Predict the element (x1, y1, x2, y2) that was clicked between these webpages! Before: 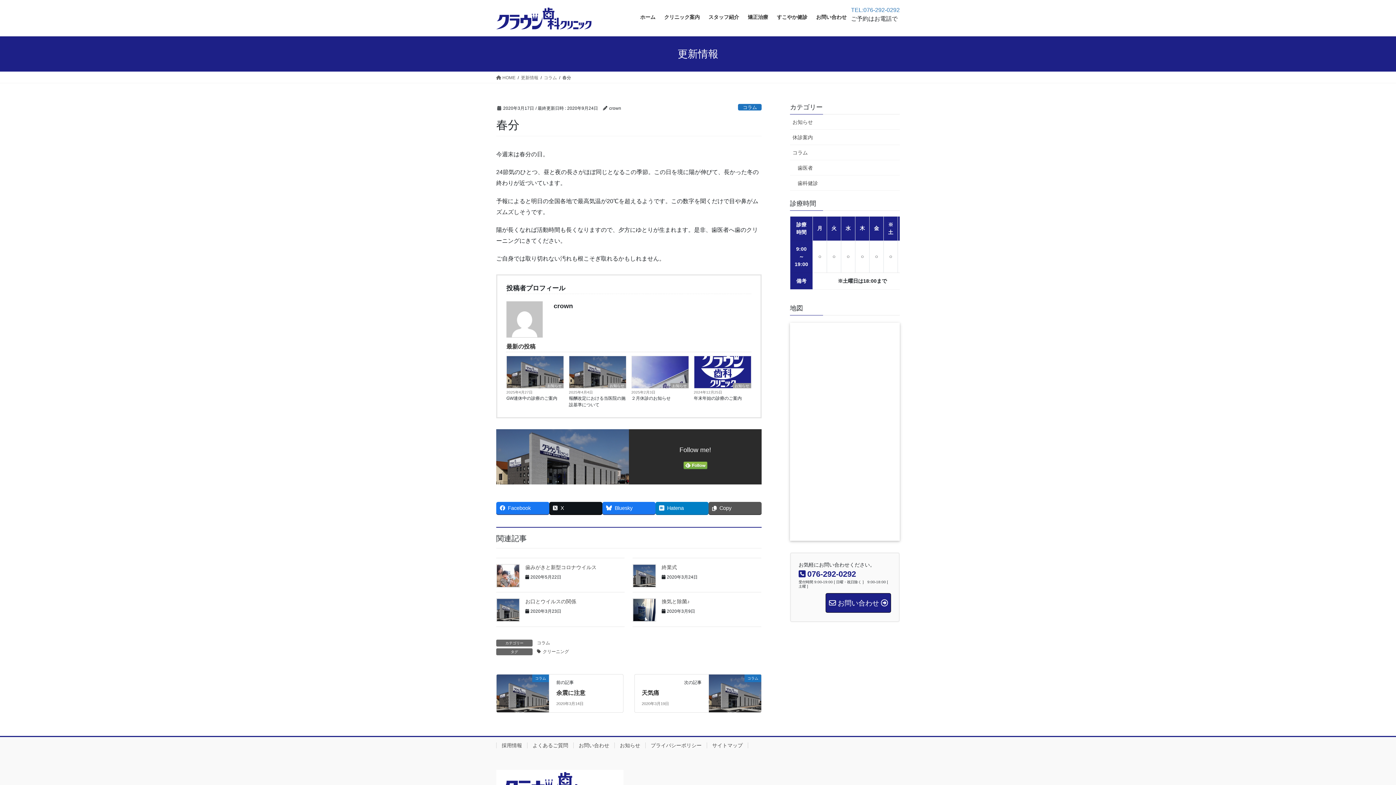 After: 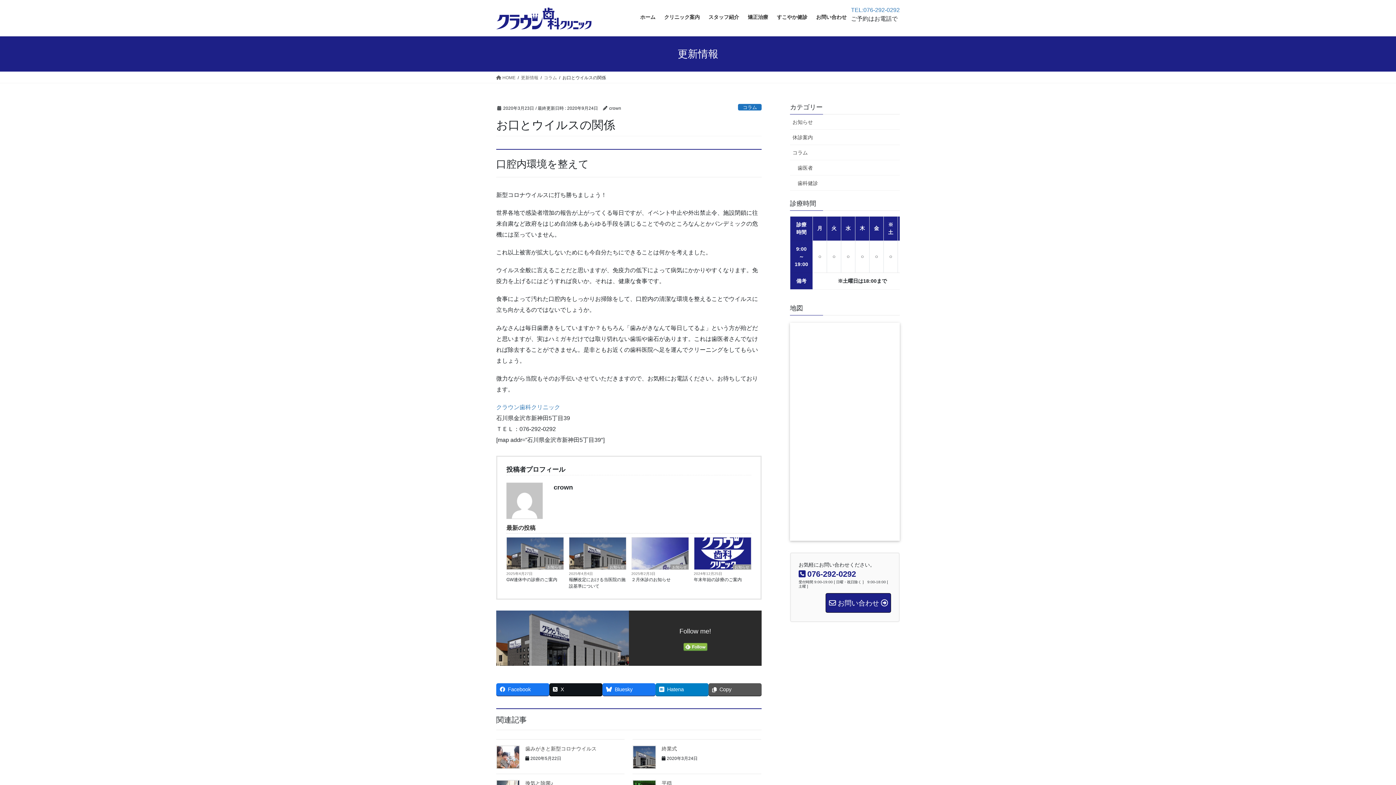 Action: bbox: (525, 599, 576, 604) label: お口とウイルスの関係